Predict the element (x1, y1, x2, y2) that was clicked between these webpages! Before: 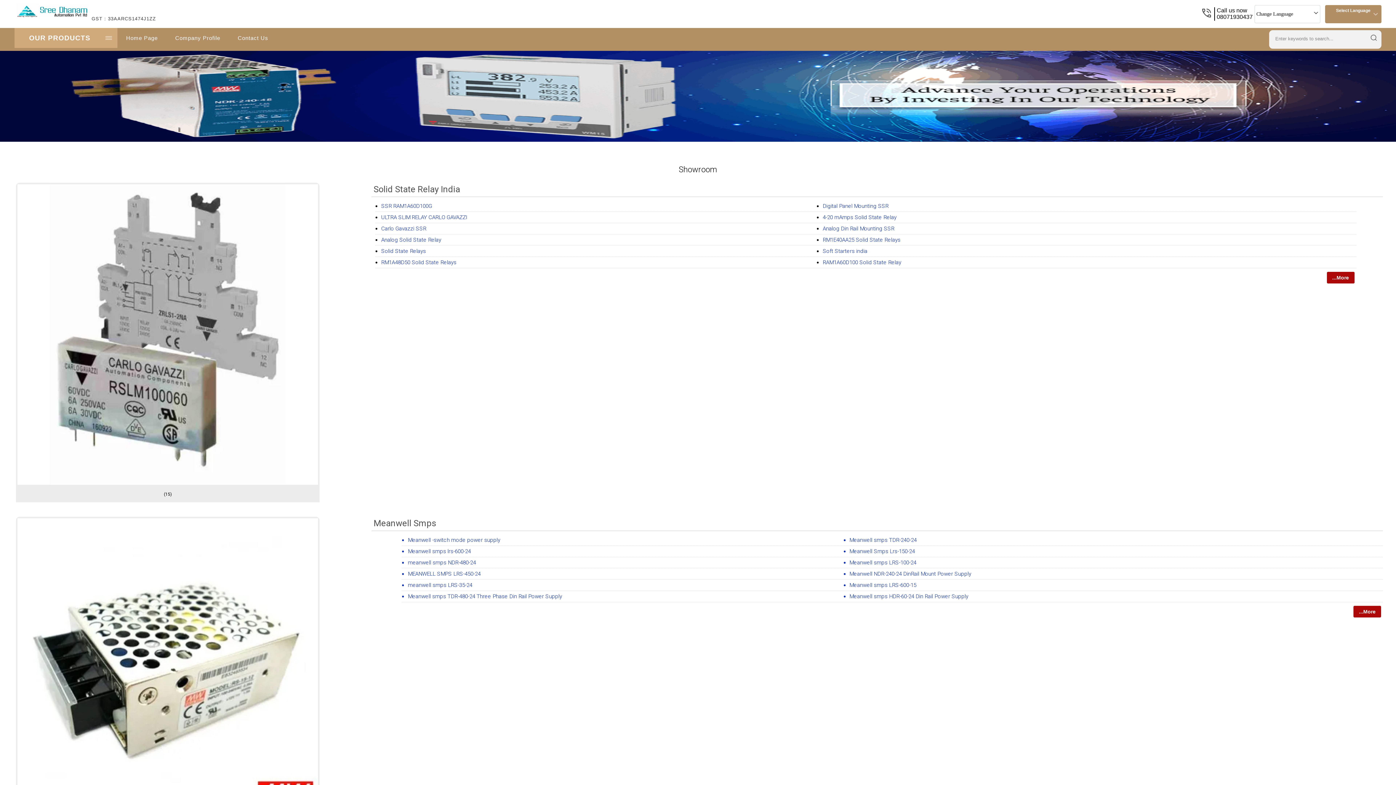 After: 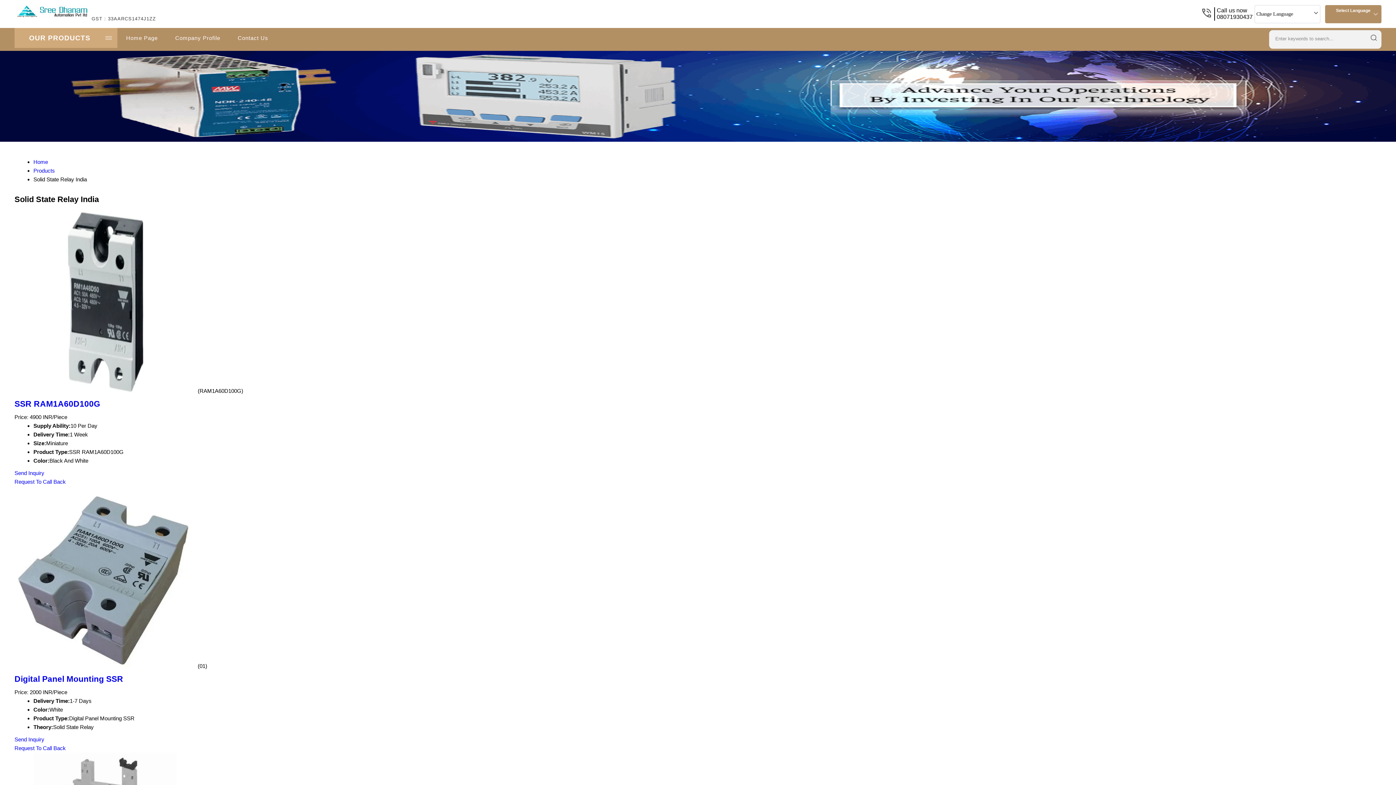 Action: bbox: (1327, 272, 1354, 283) label: ...More